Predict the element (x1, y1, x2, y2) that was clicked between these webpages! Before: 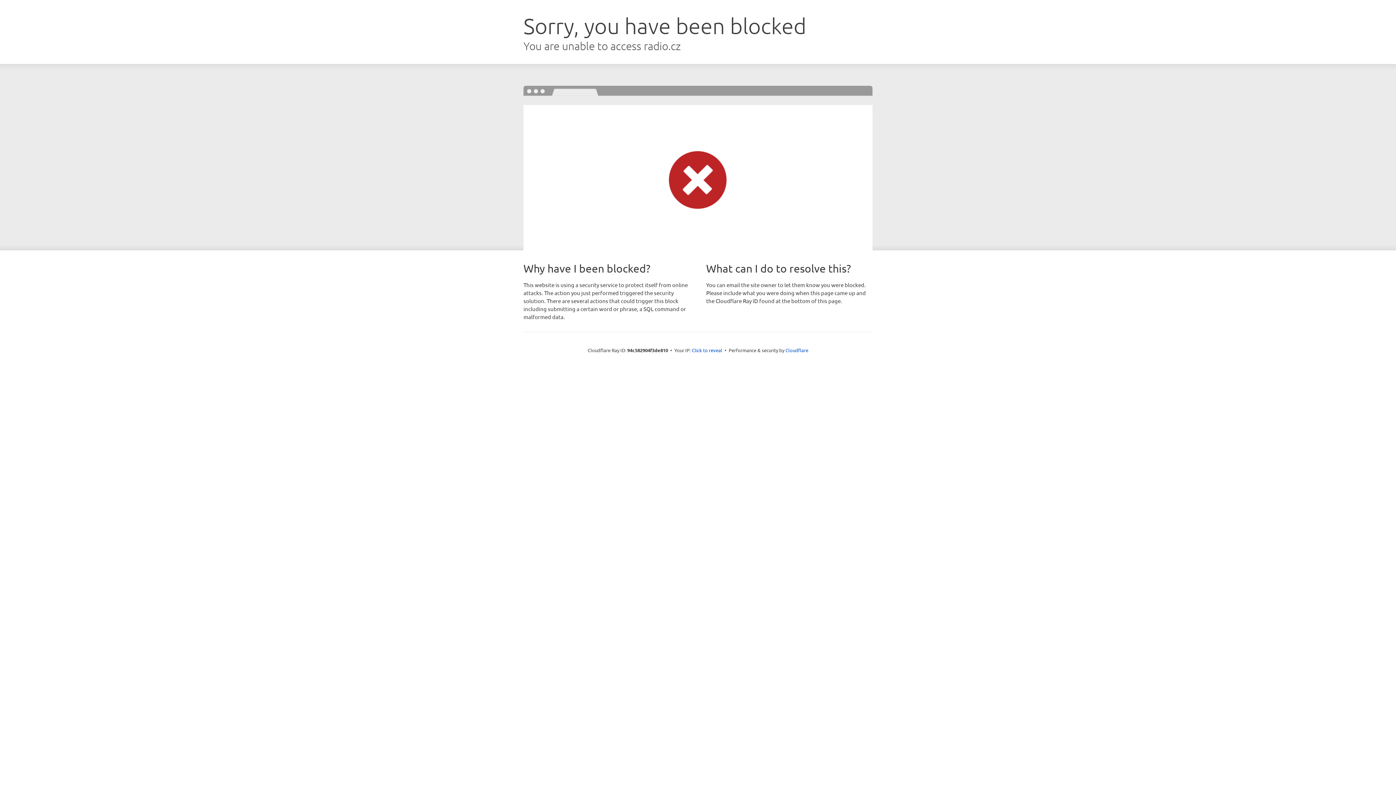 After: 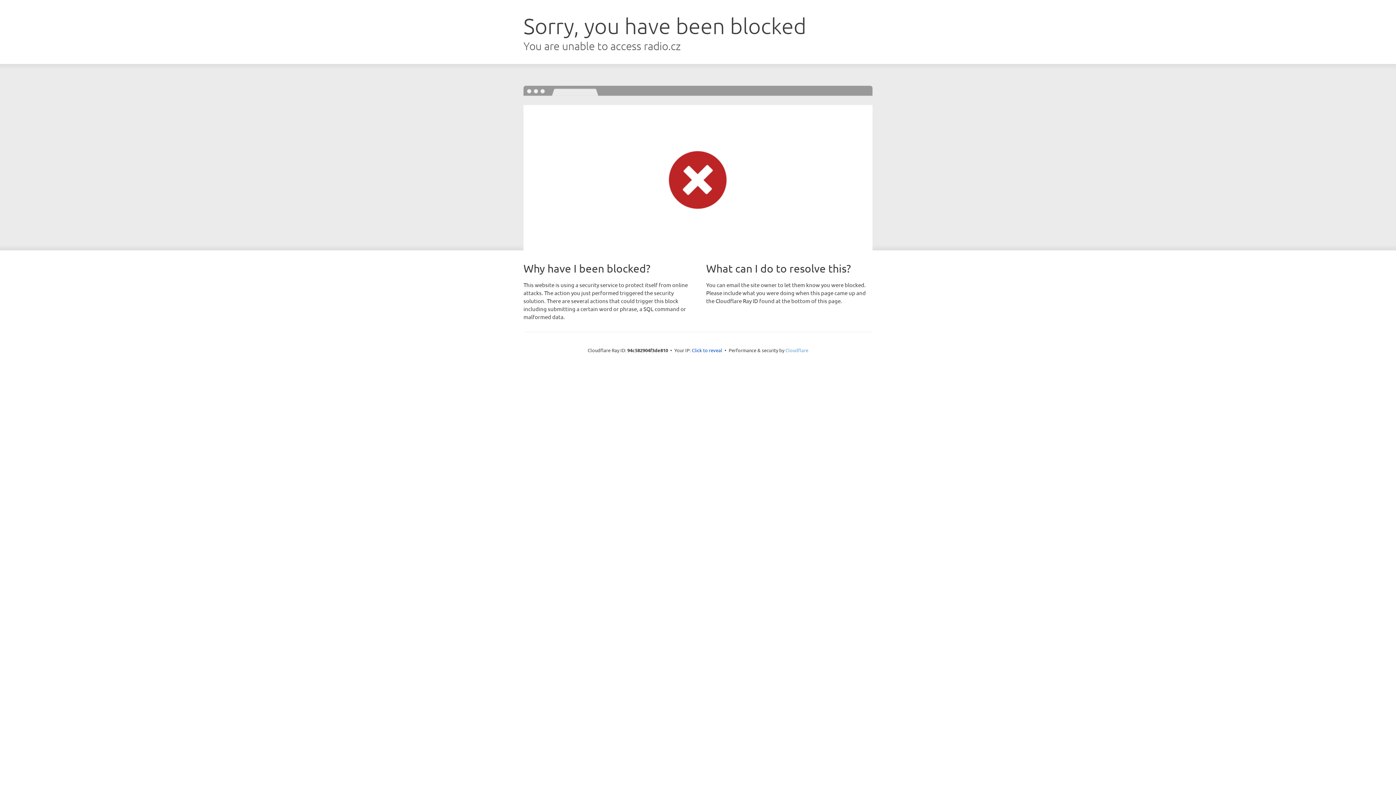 Action: bbox: (785, 347, 808, 353) label: Cloudflare